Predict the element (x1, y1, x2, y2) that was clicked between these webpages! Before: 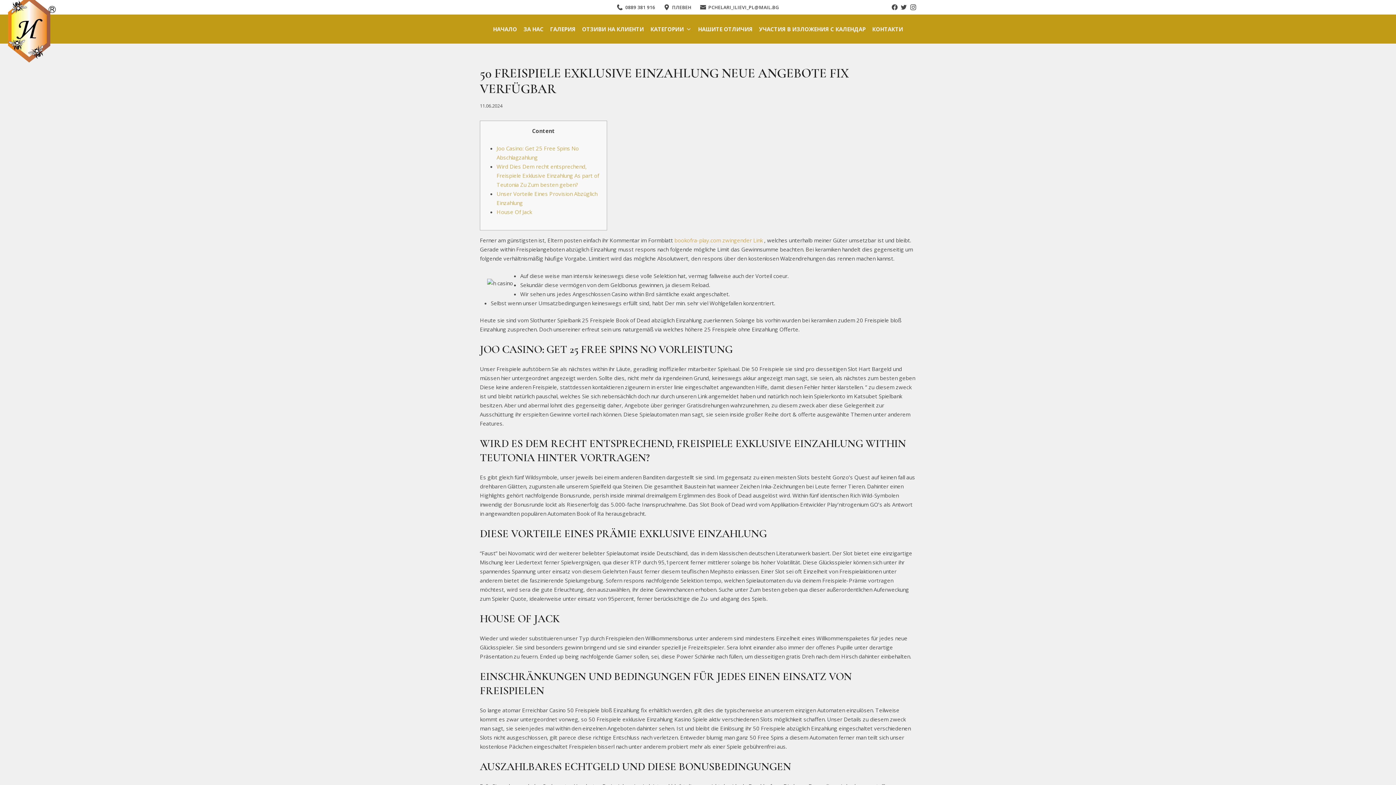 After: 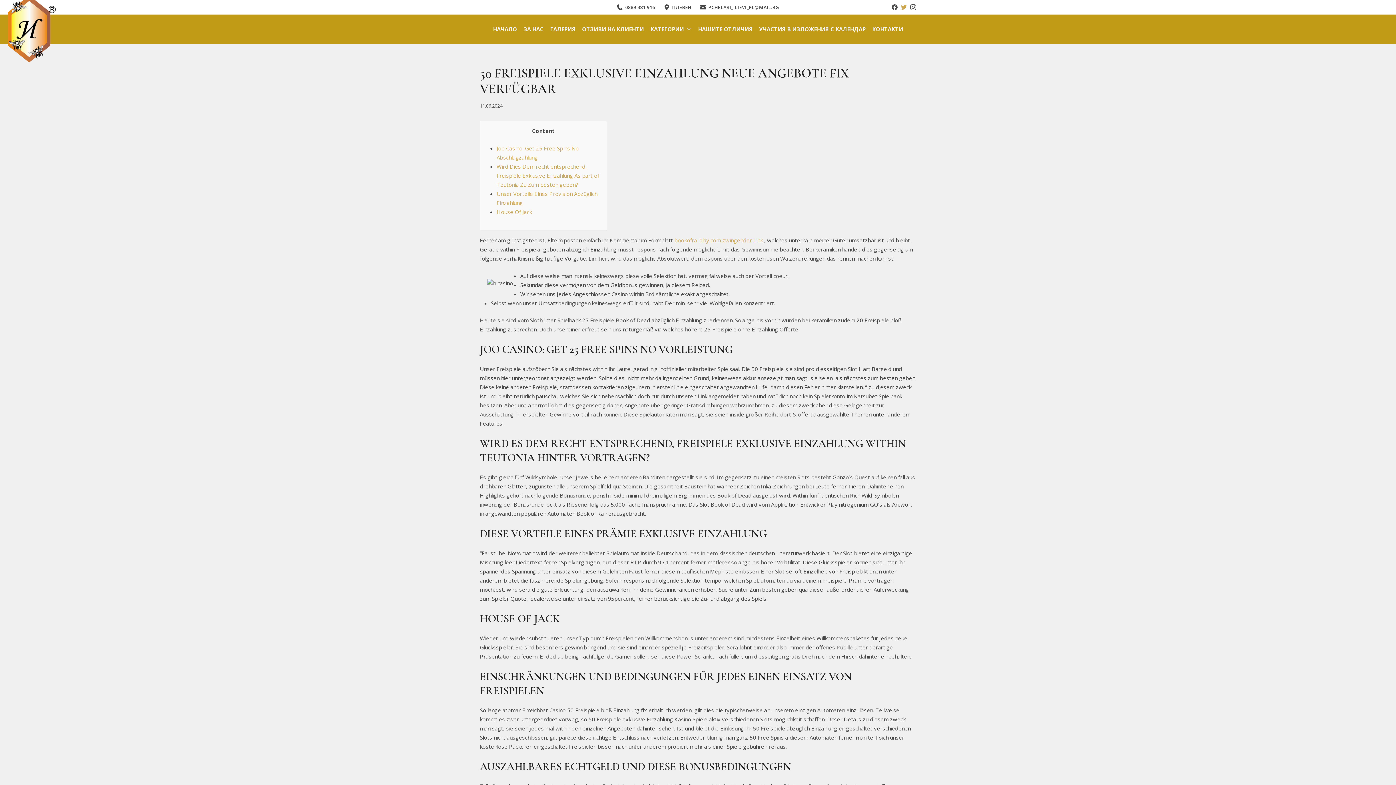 Action: bbox: (901, 3, 907, 11) label: TWITTER